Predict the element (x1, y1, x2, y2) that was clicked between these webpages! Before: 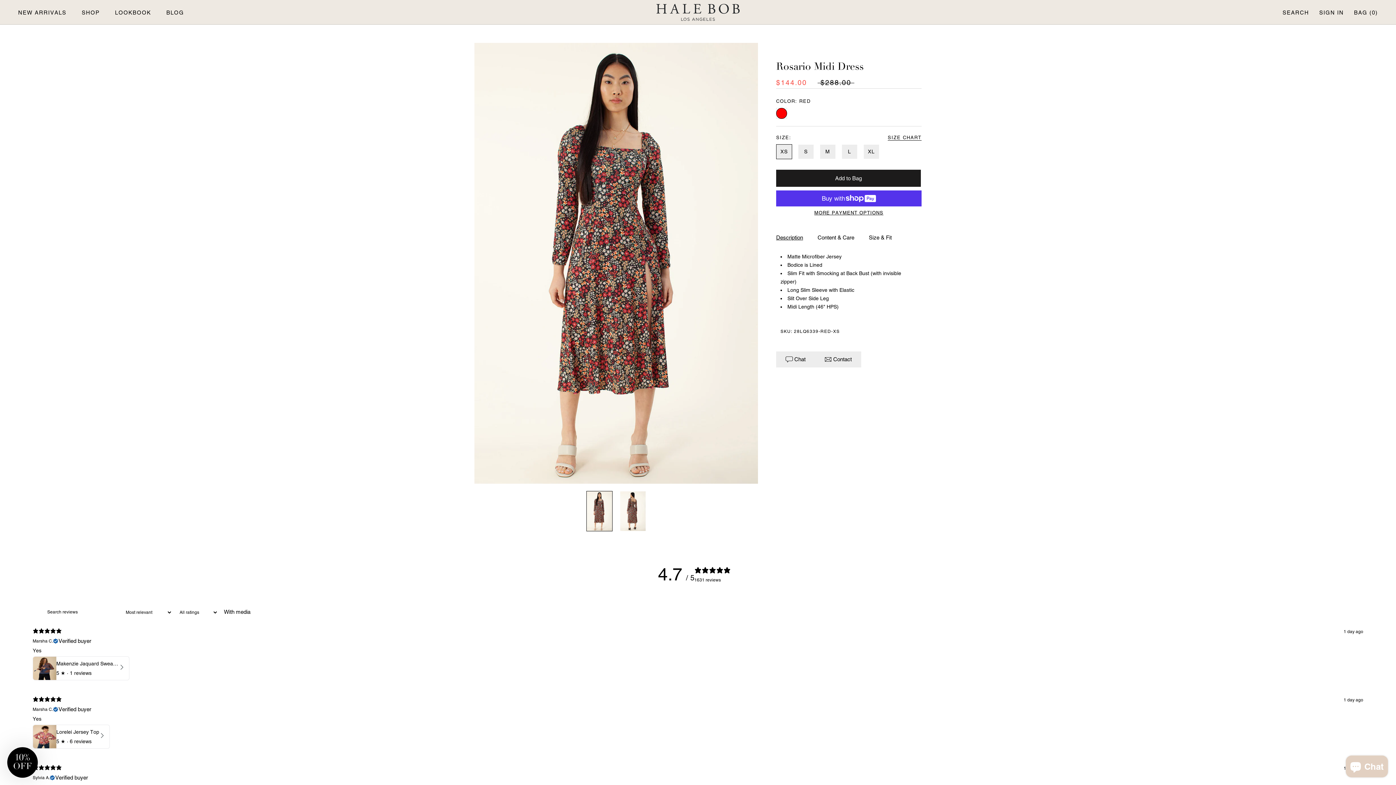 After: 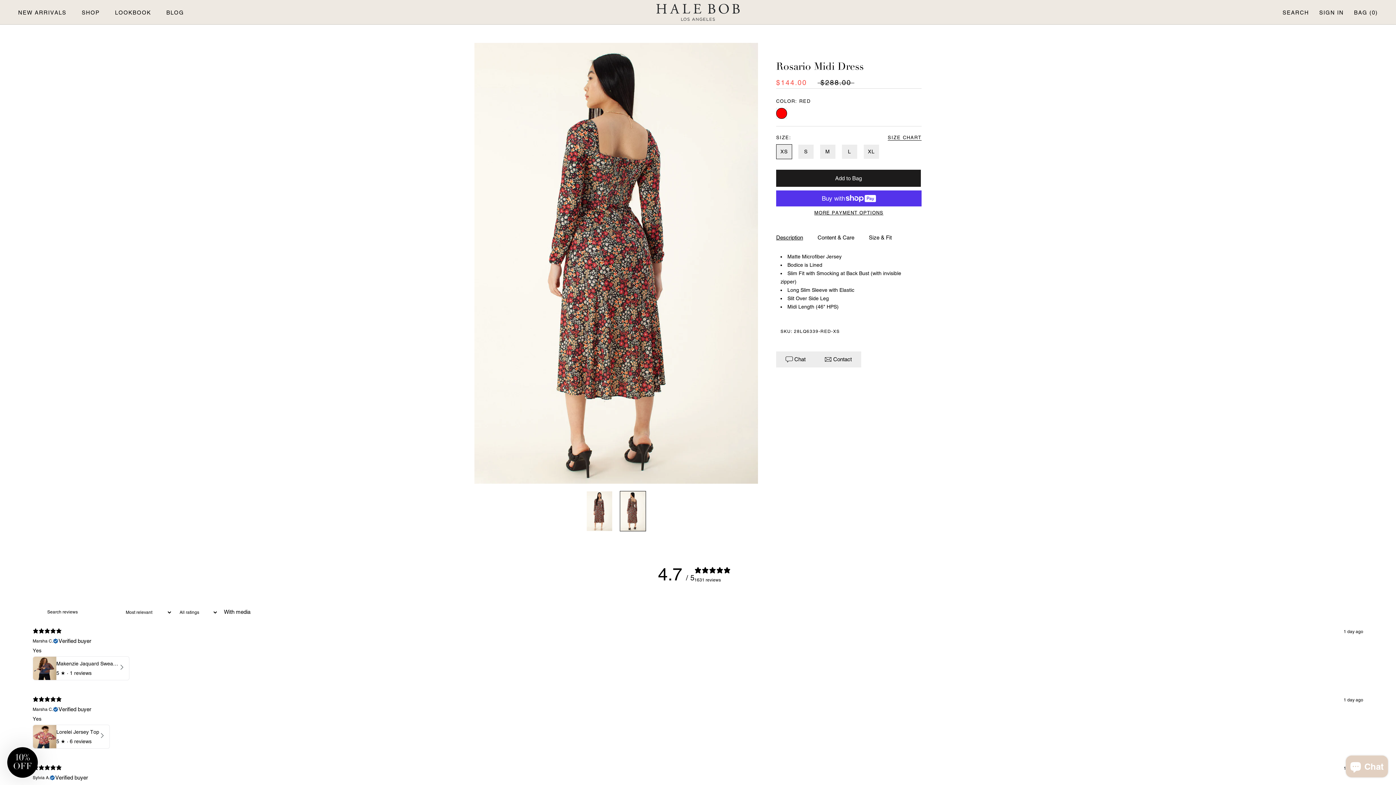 Action: label: Rosario Midi Dress, color_red bbox: (620, 491, 646, 531)